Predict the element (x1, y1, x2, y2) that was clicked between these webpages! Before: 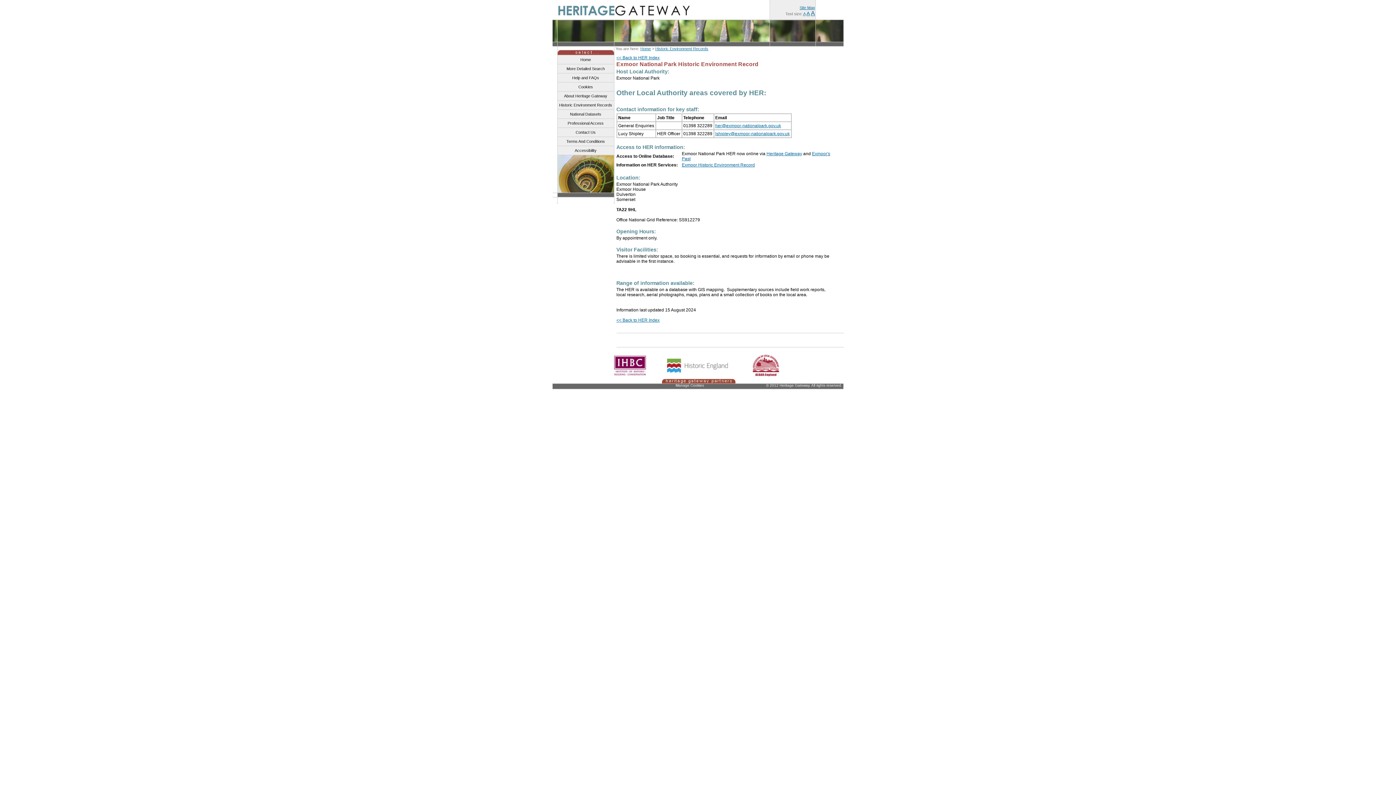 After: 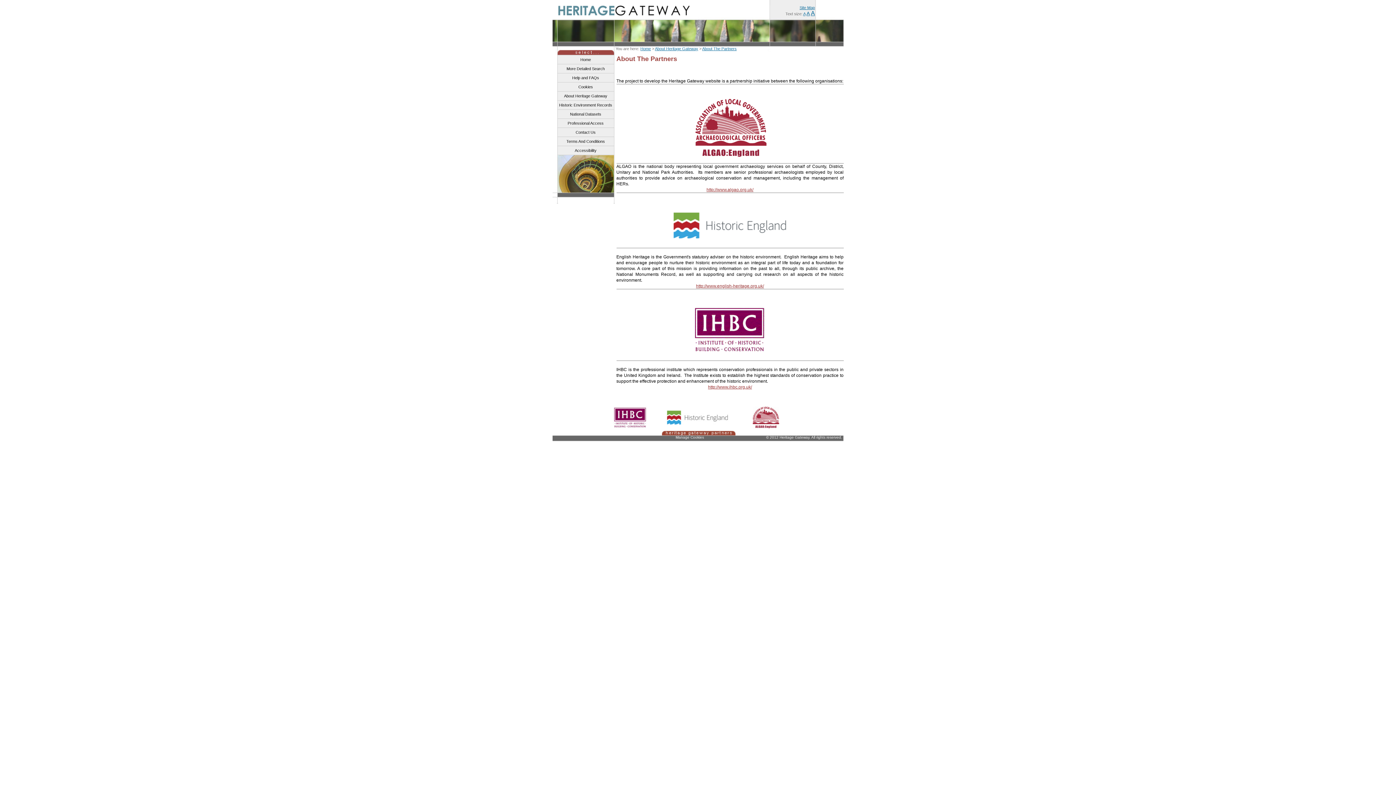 Action: bbox: (613, 373, 647, 377)